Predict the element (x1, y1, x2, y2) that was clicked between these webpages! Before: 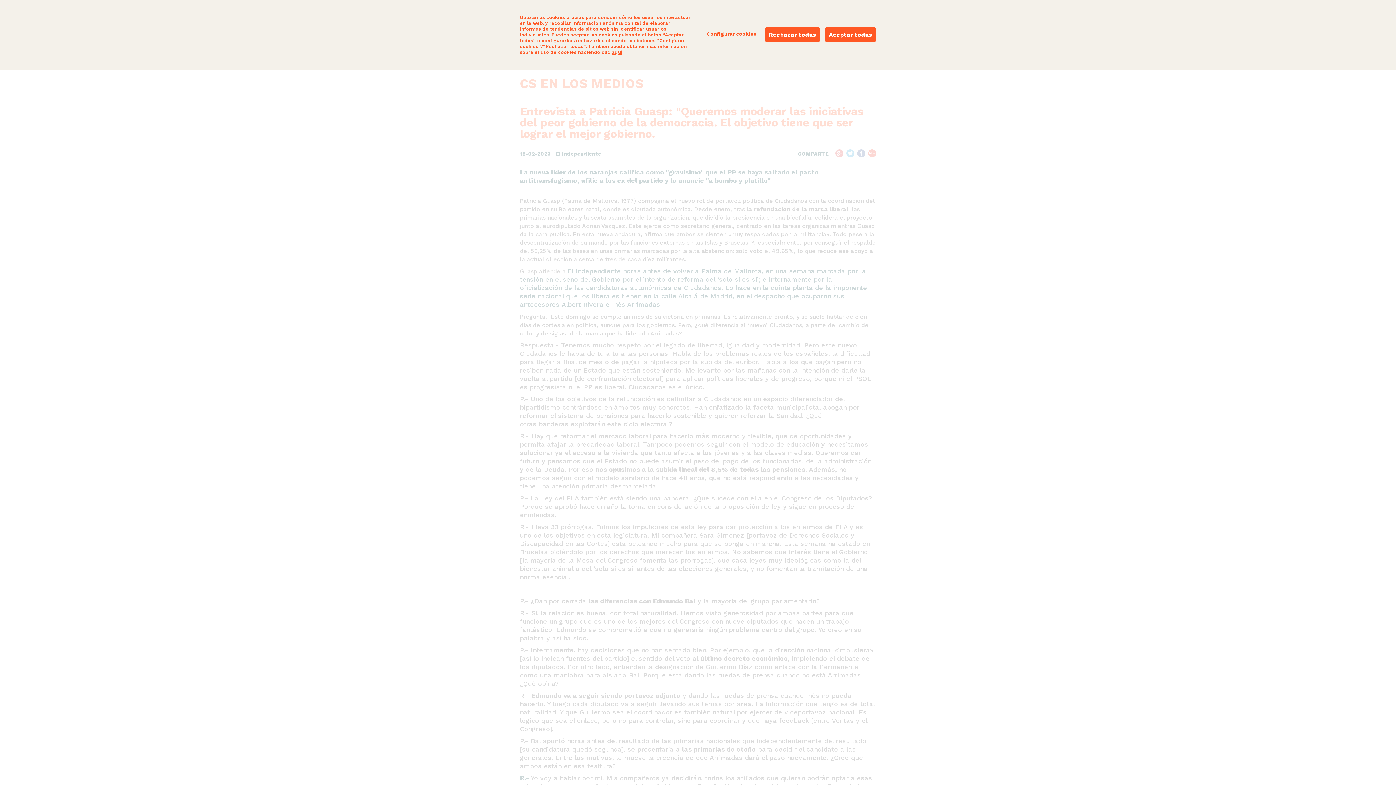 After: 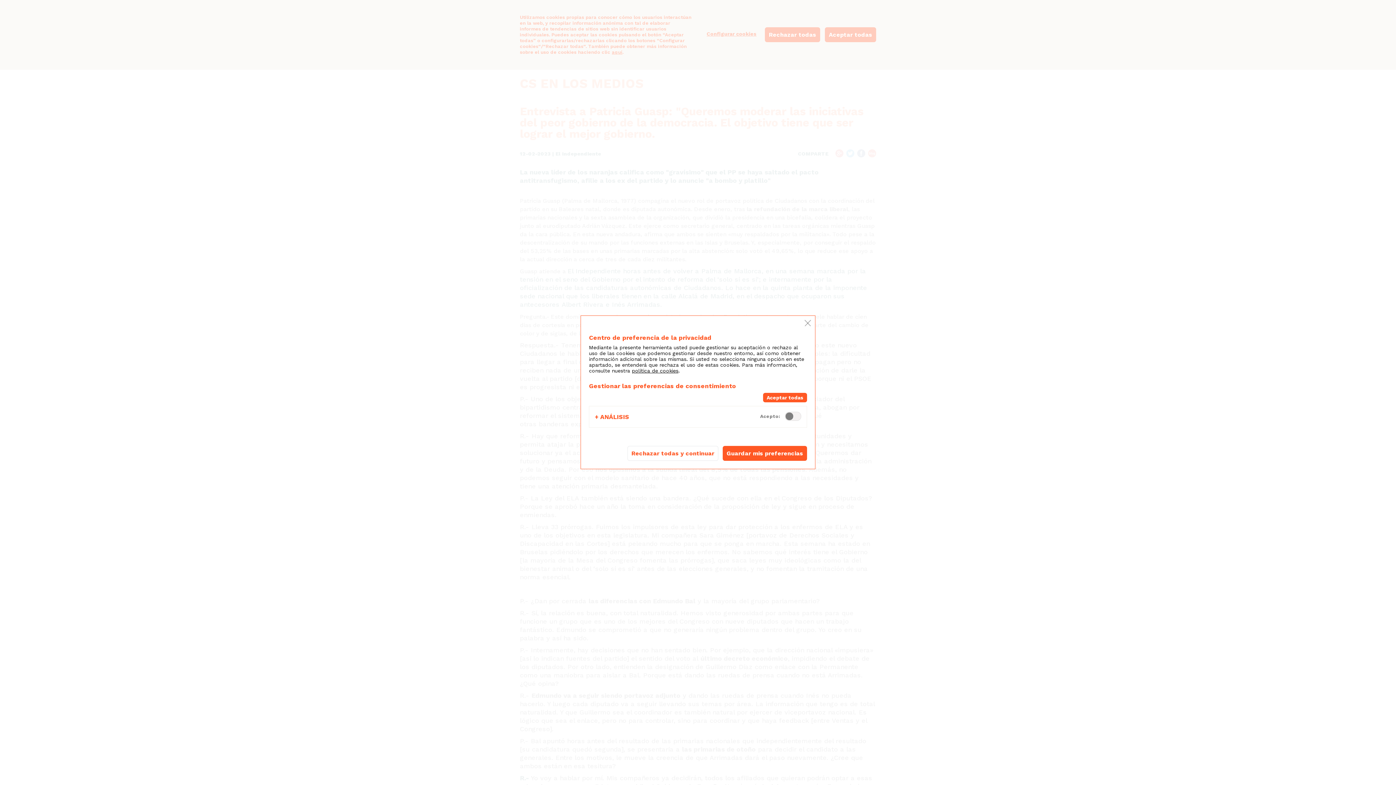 Action: bbox: (703, 27, 760, 40) label: Configurar cookies